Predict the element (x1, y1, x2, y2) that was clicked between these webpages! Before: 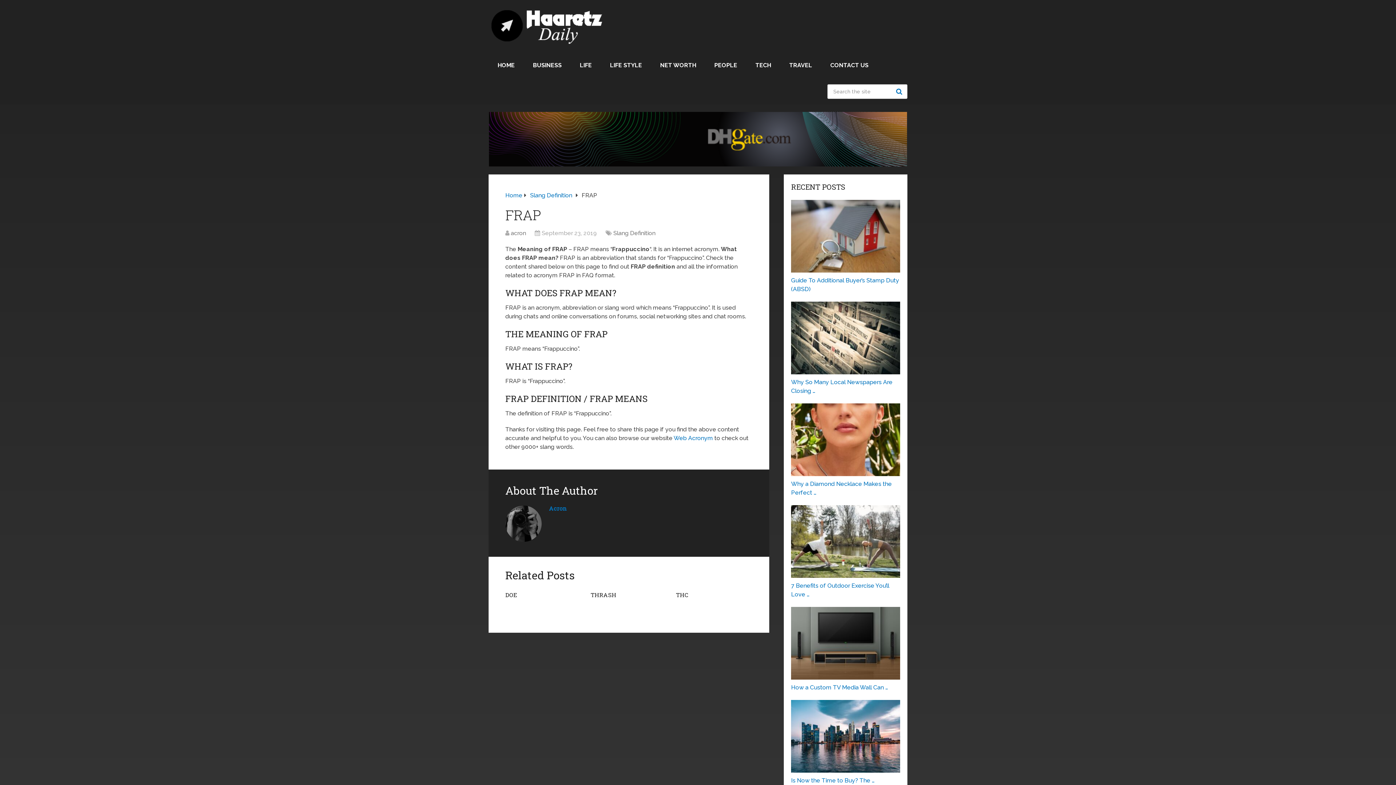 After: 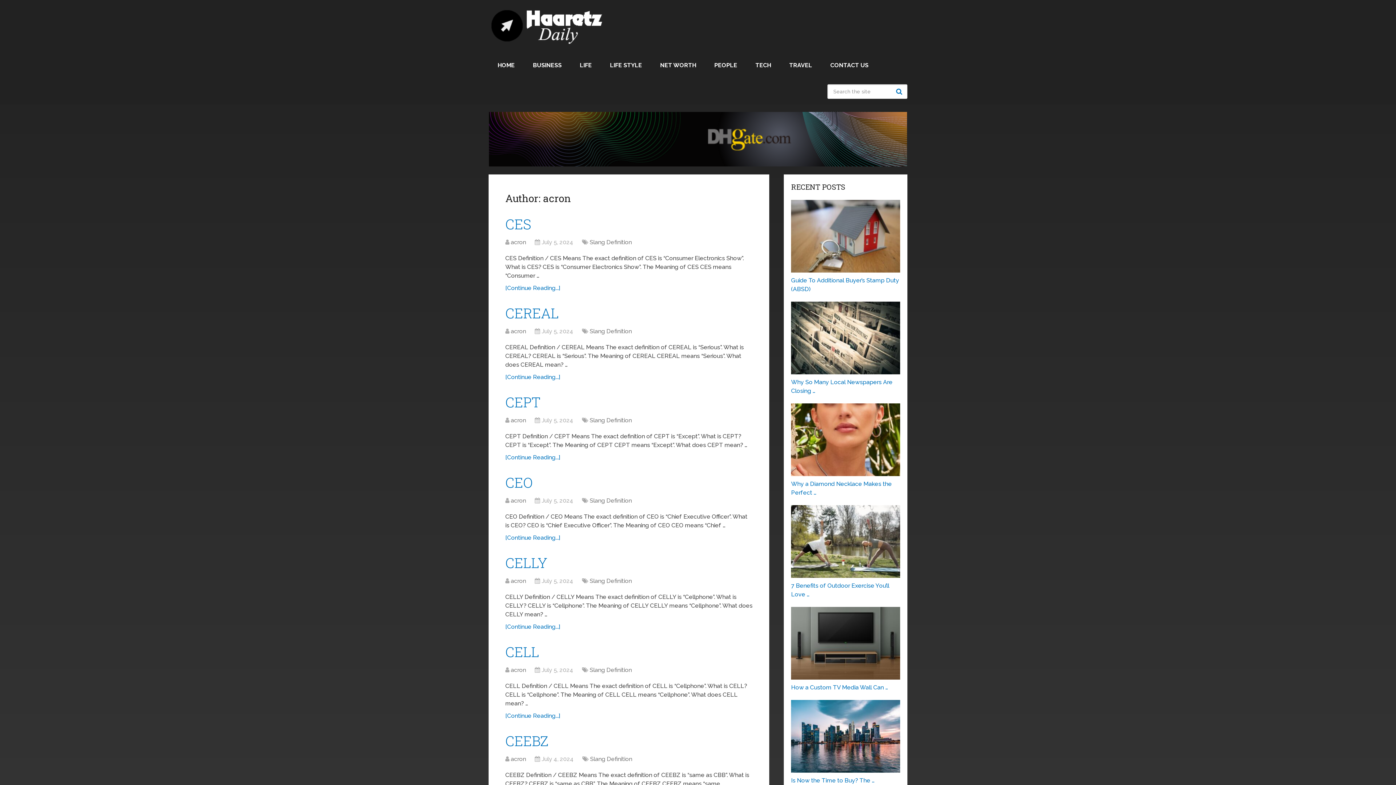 Action: bbox: (510, 229, 526, 236) label: acron